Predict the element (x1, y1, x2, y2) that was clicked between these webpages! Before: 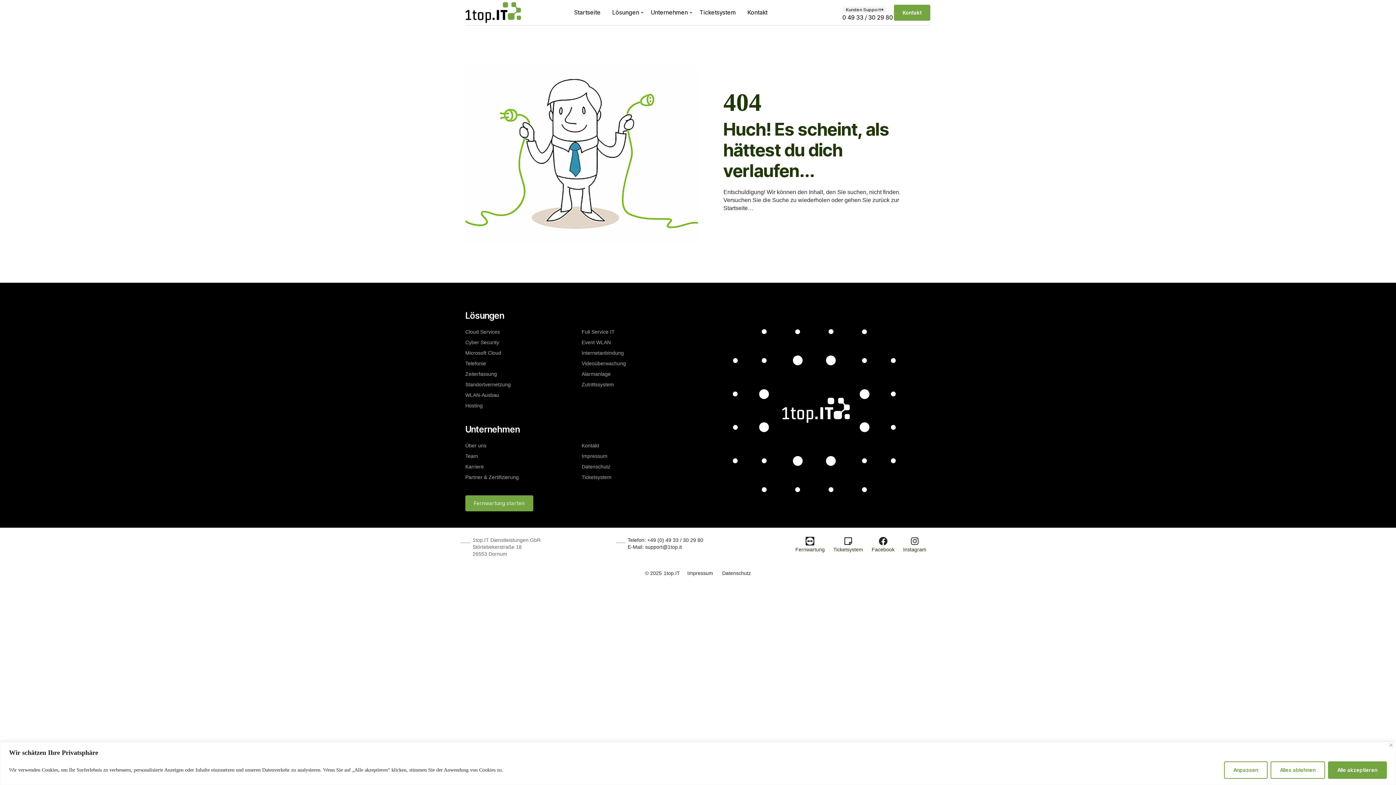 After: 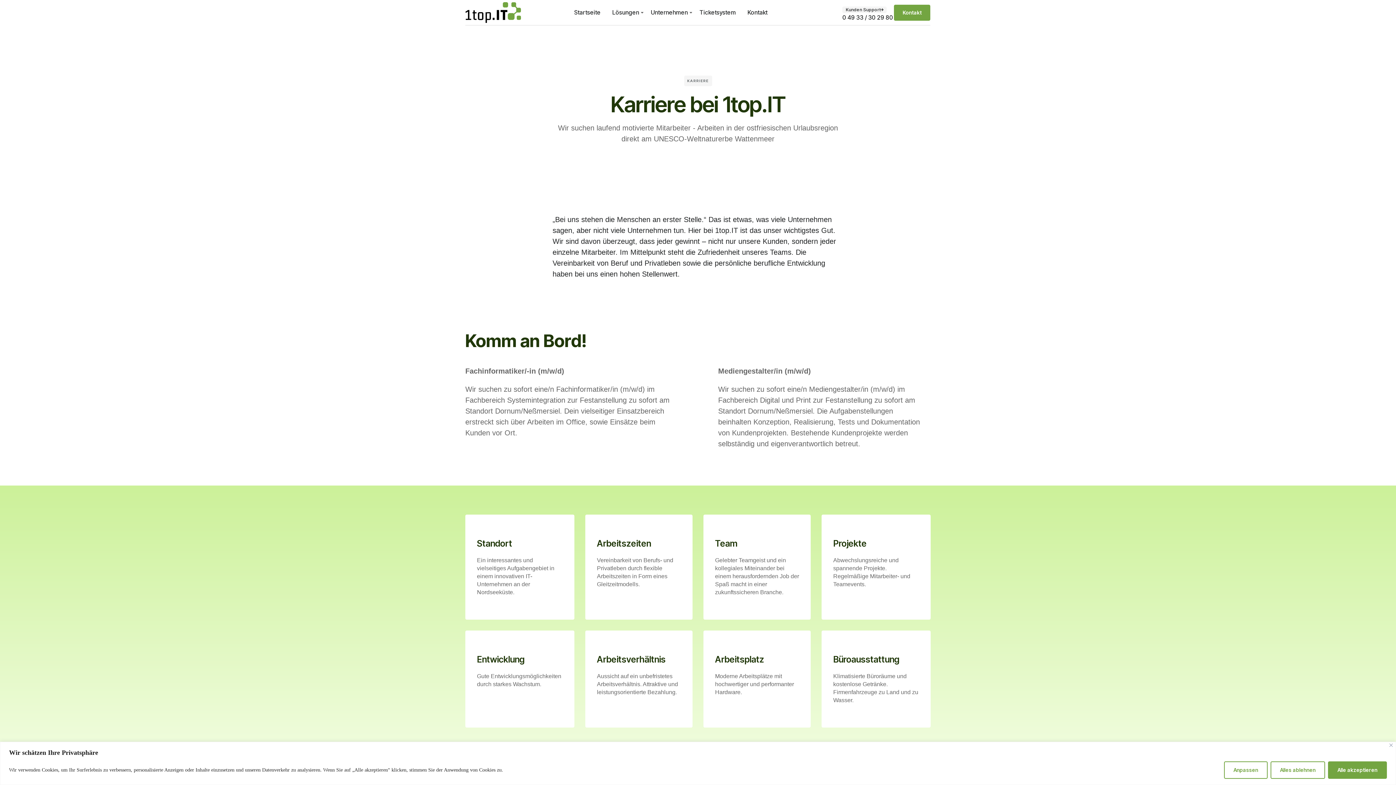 Action: bbox: (465, 461, 581, 472) label: Karriere